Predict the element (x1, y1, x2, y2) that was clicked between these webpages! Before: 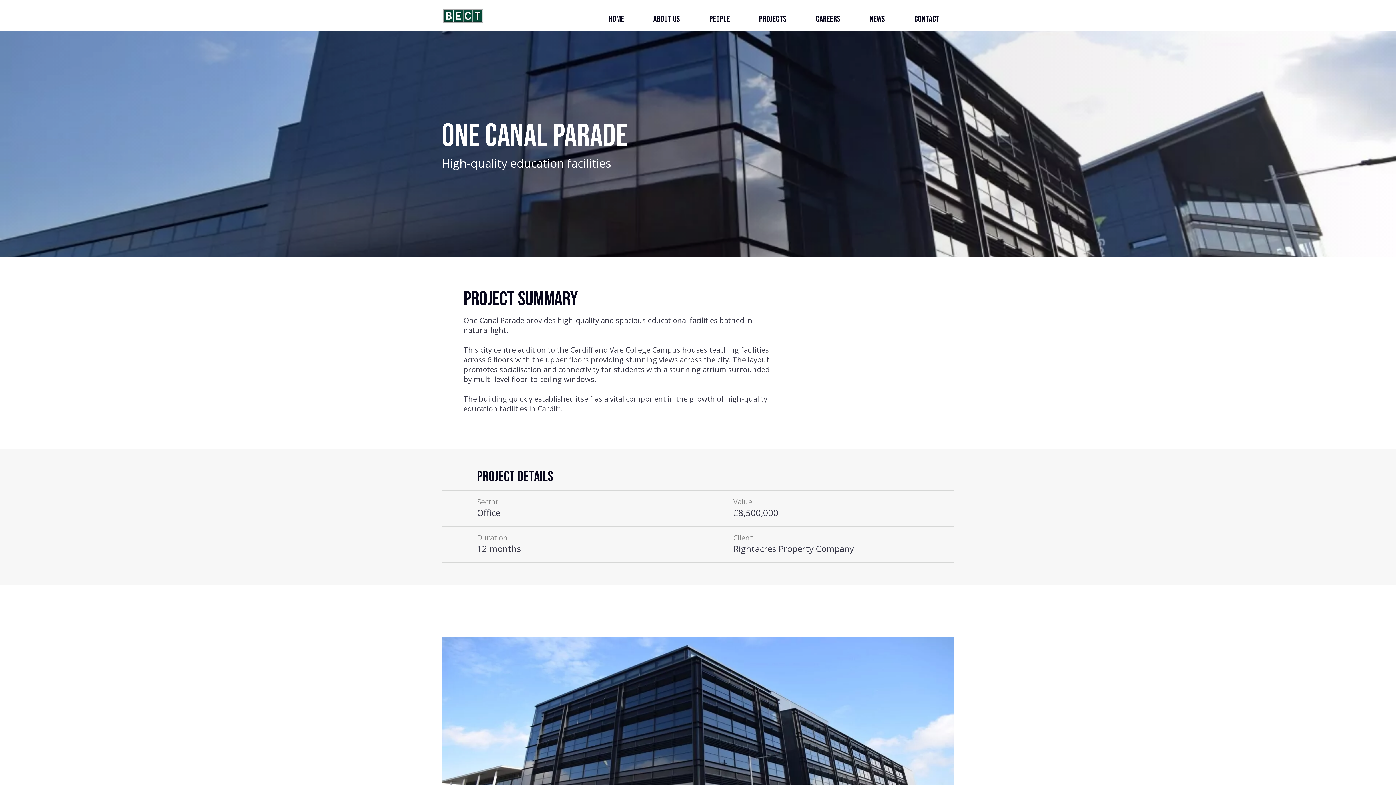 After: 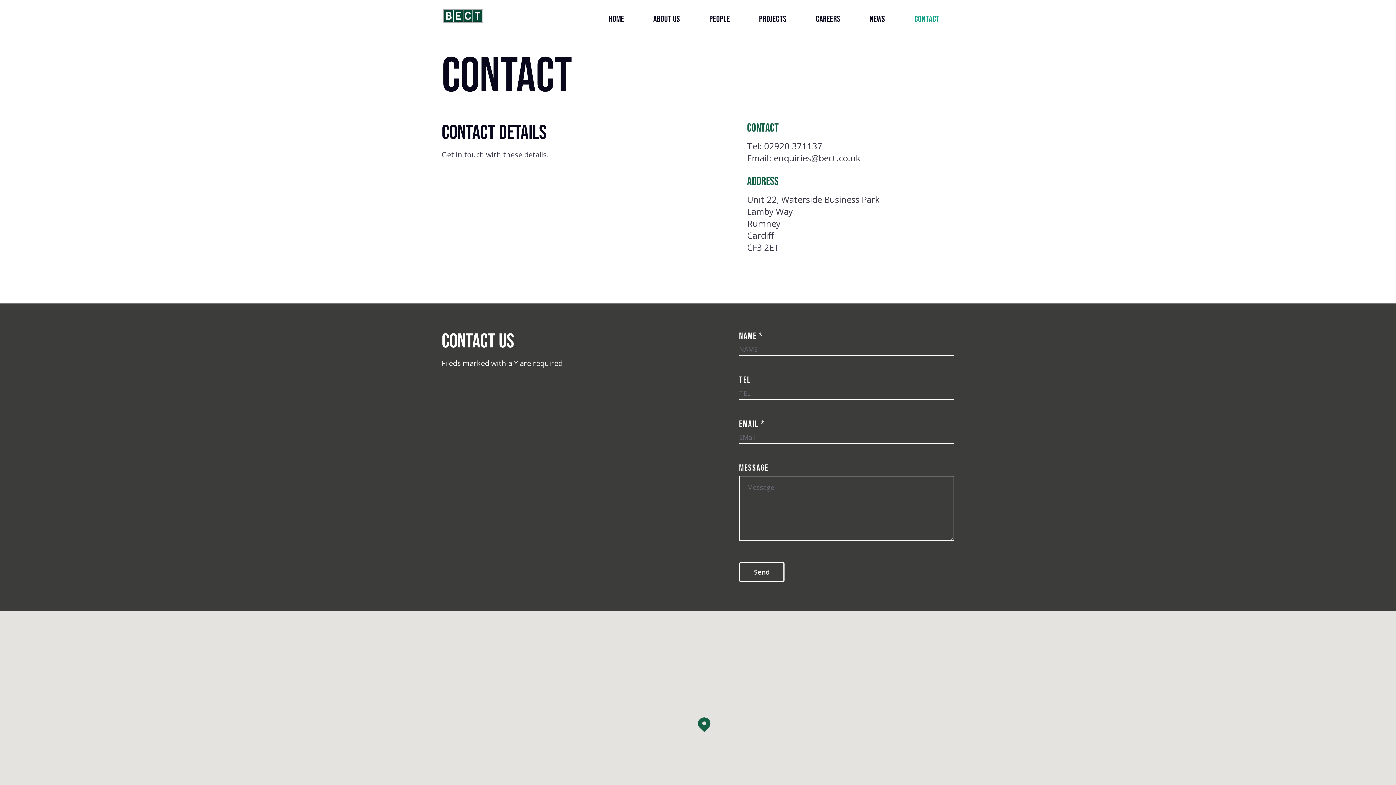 Action: bbox: (914, 6, 940, 24) label: Contact